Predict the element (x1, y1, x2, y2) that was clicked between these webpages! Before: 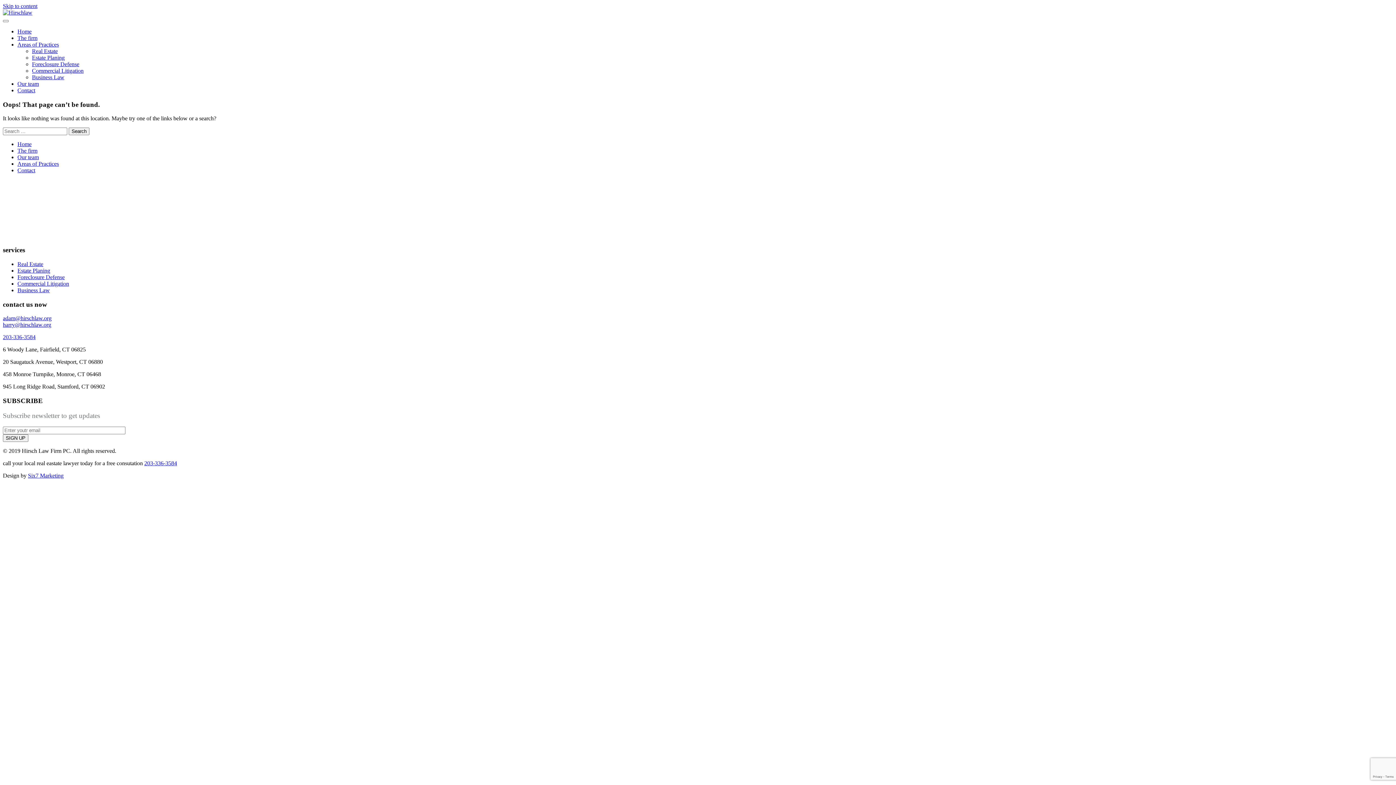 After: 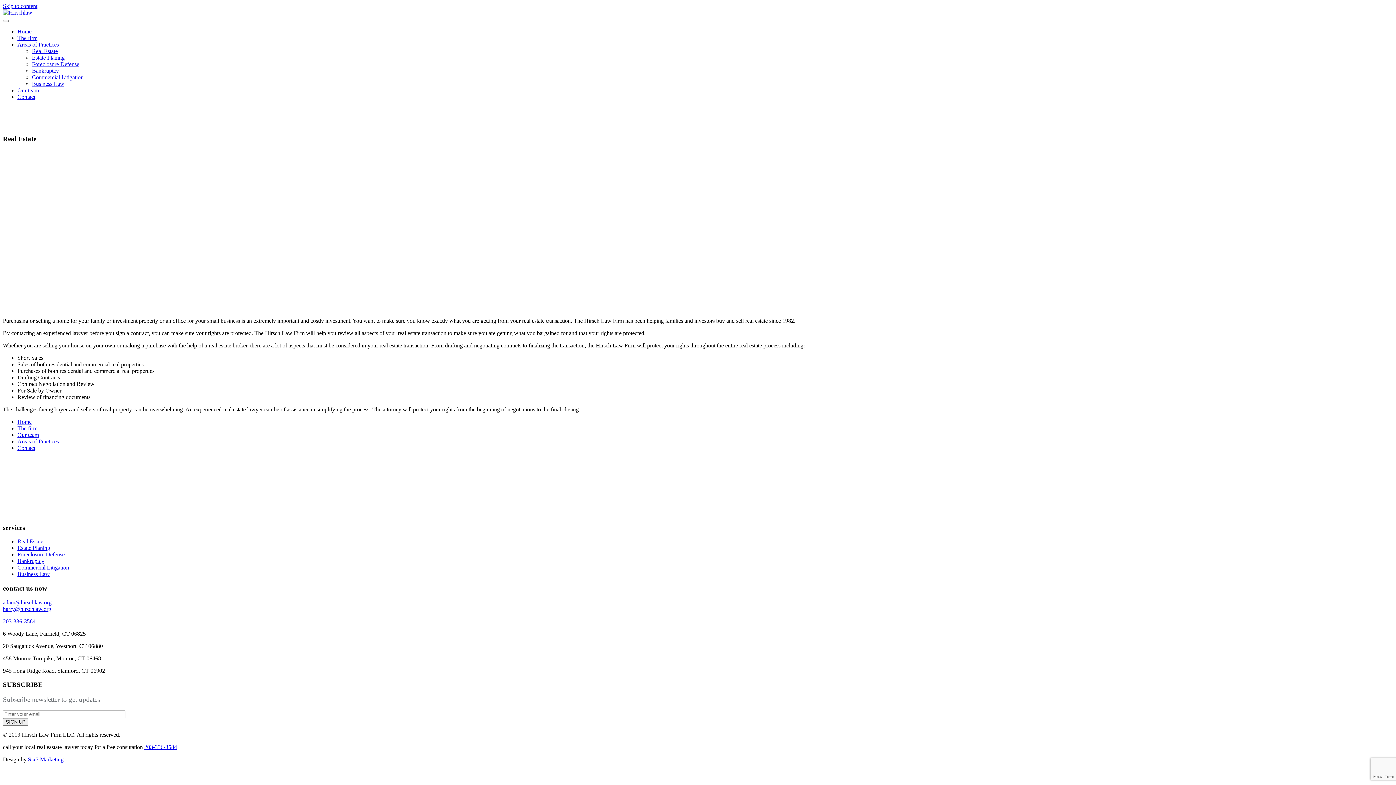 Action: bbox: (32, 48, 57, 54) label: Real Estate